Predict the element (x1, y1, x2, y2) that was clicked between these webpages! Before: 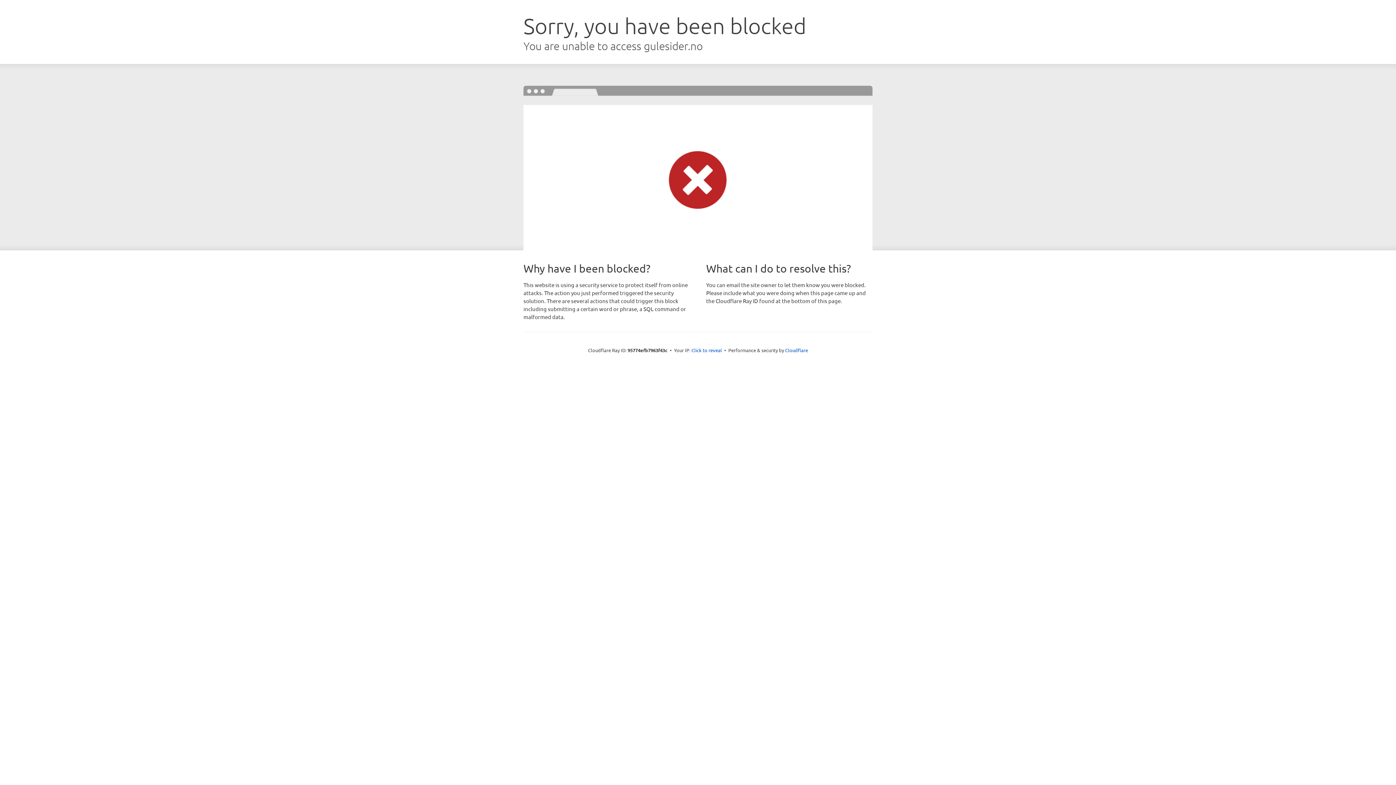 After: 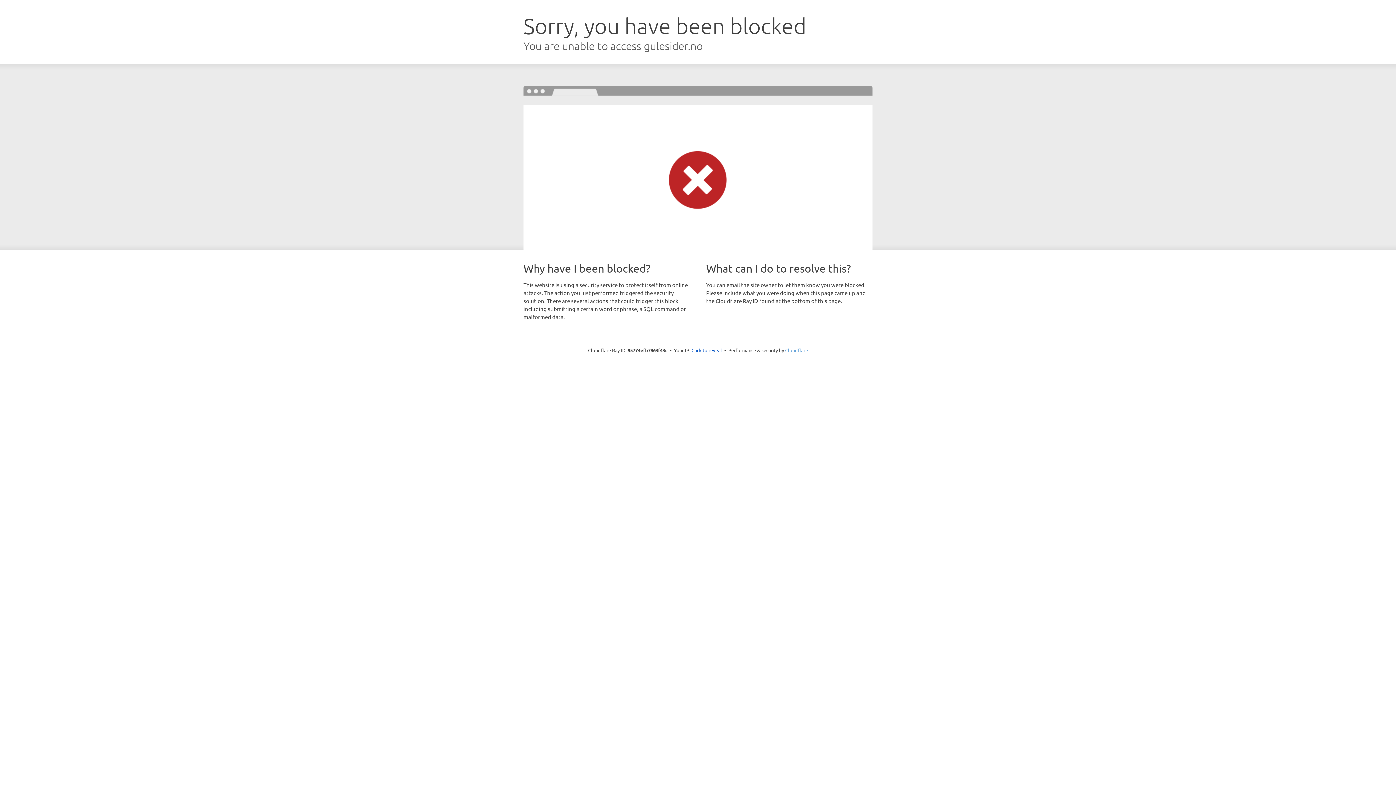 Action: bbox: (785, 347, 808, 353) label: Cloudflare